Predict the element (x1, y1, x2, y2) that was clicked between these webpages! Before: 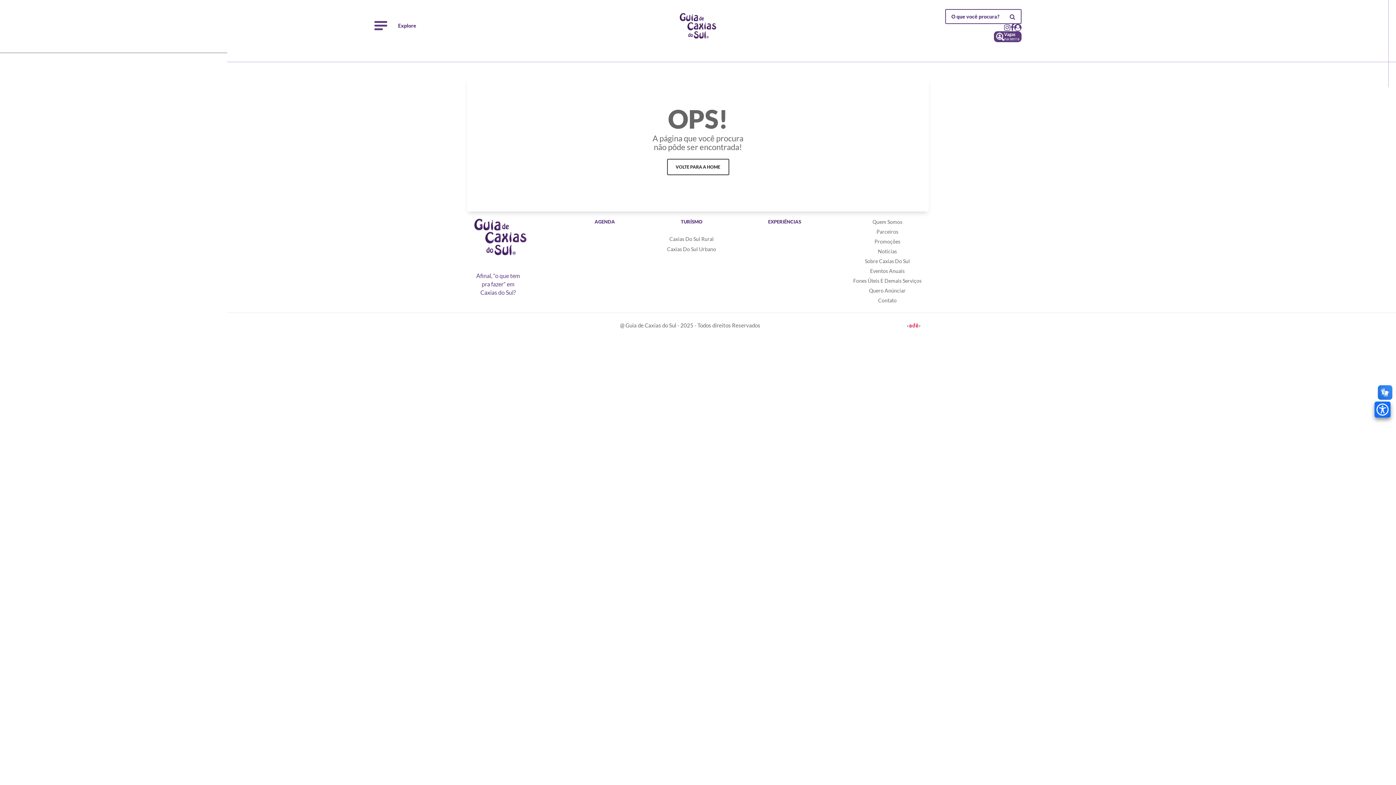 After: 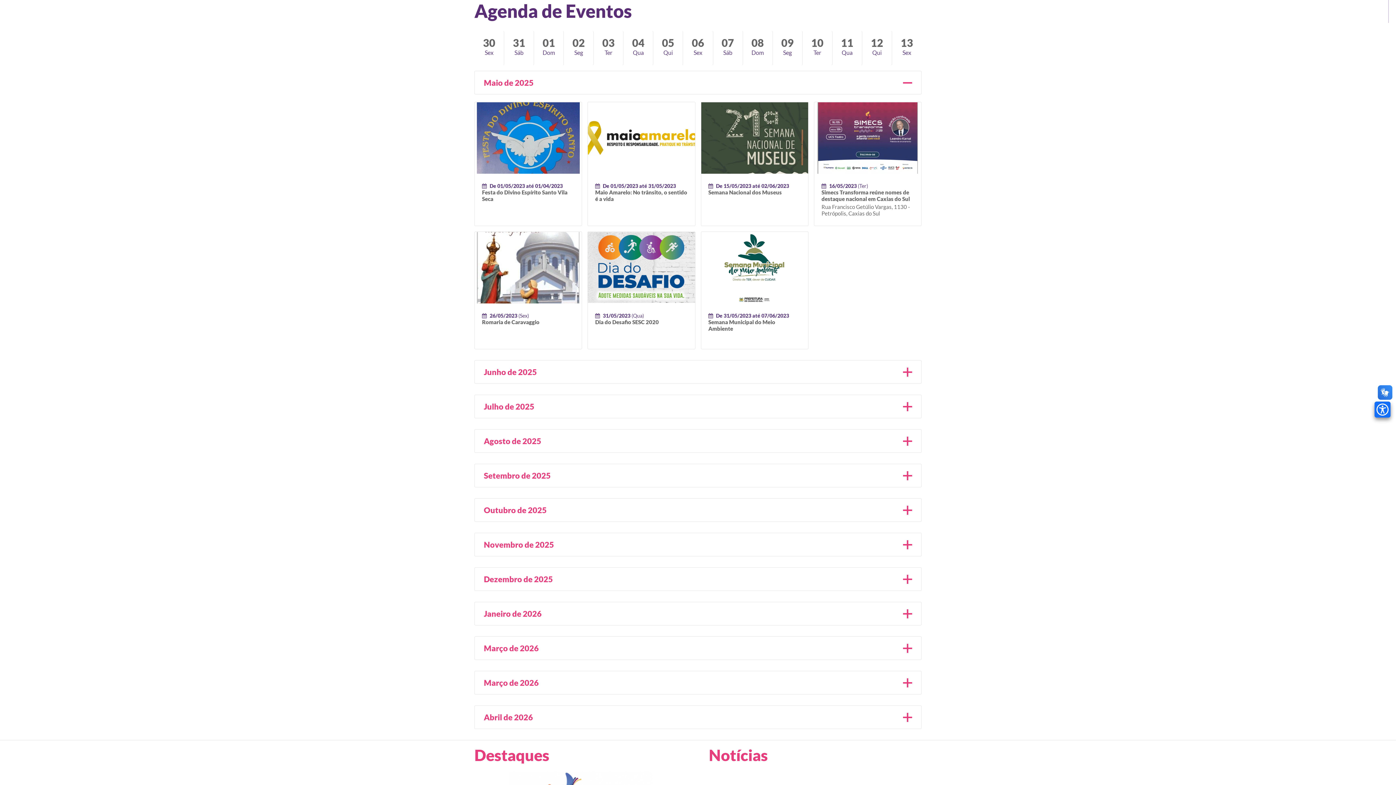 Action: bbox: (870, 268, 904, 274) label: Eventos Anuais